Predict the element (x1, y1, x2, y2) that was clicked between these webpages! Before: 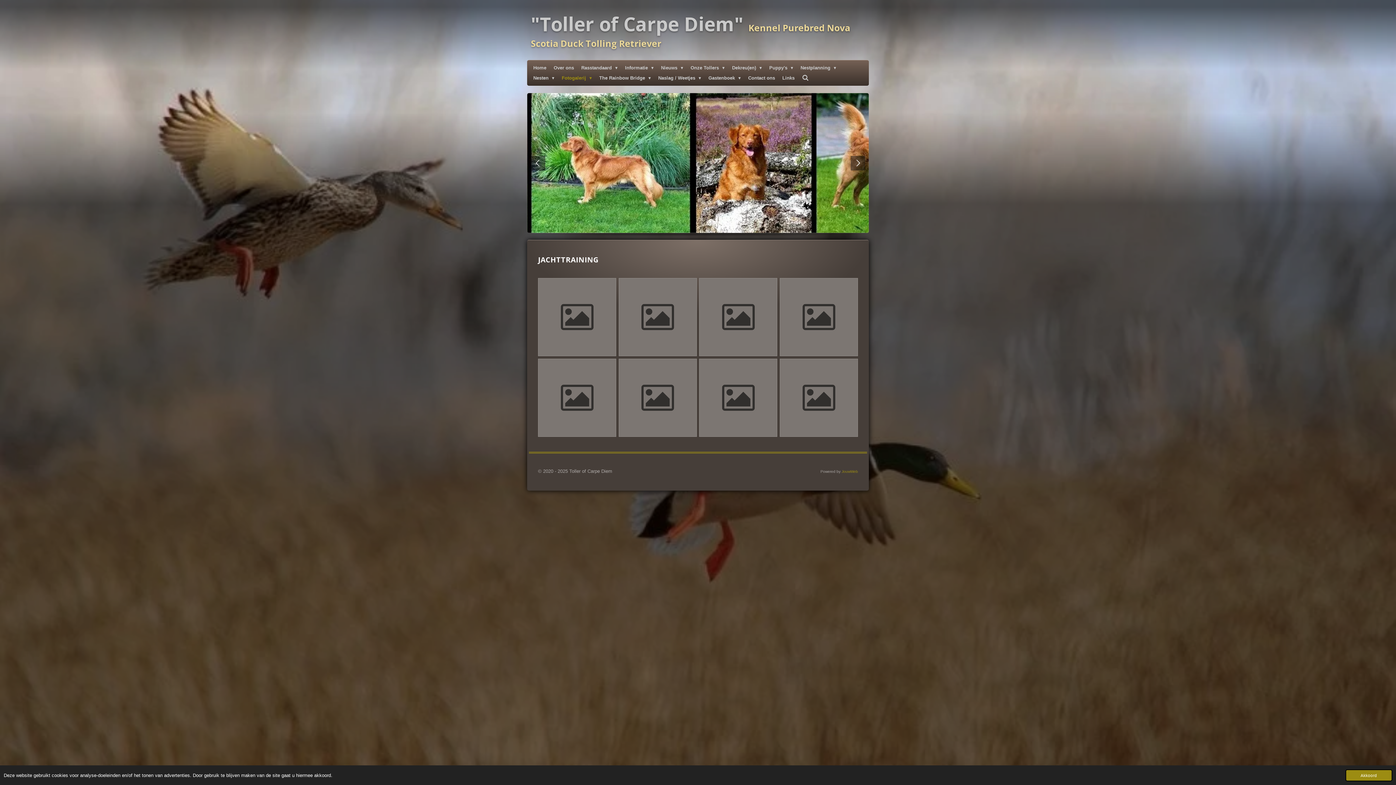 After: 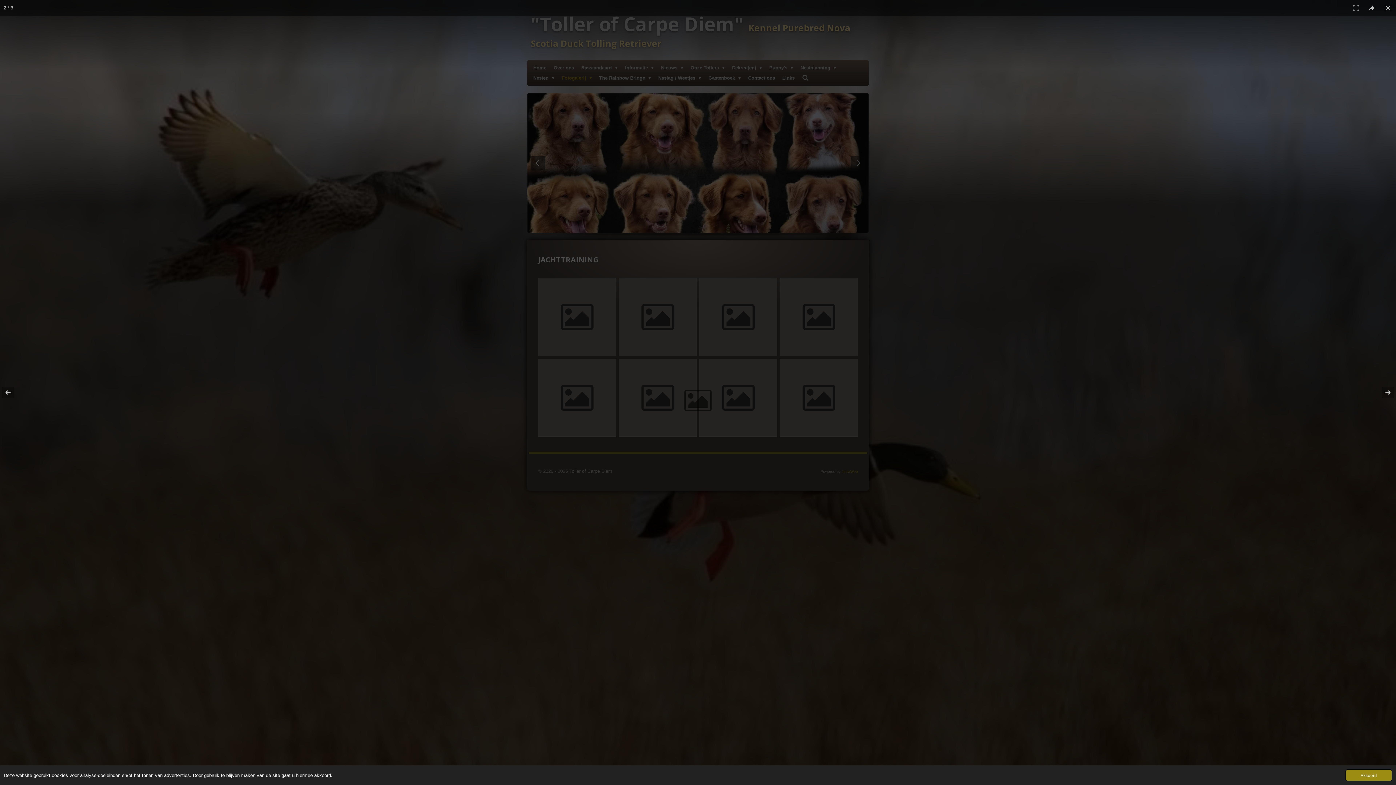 Action: bbox: (617, 276, 698, 357)